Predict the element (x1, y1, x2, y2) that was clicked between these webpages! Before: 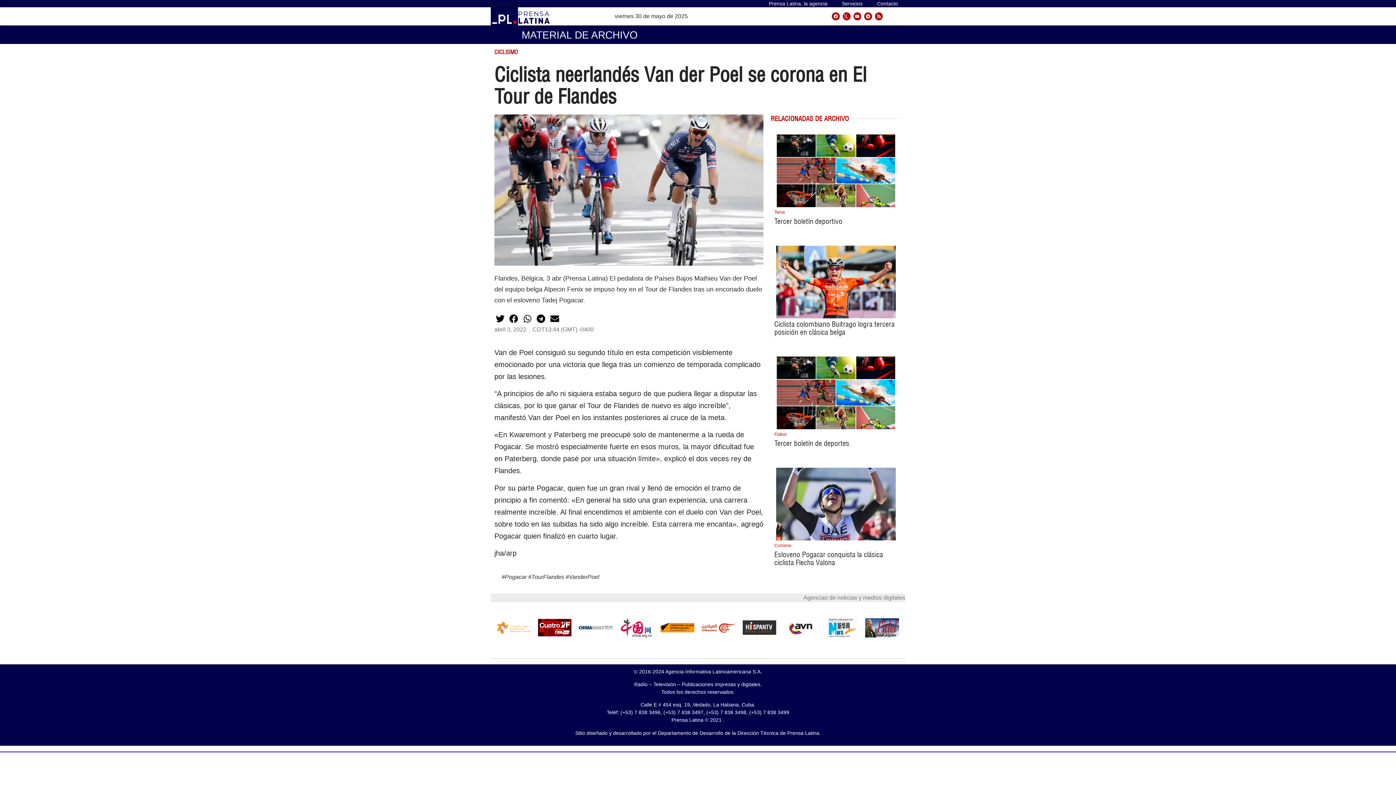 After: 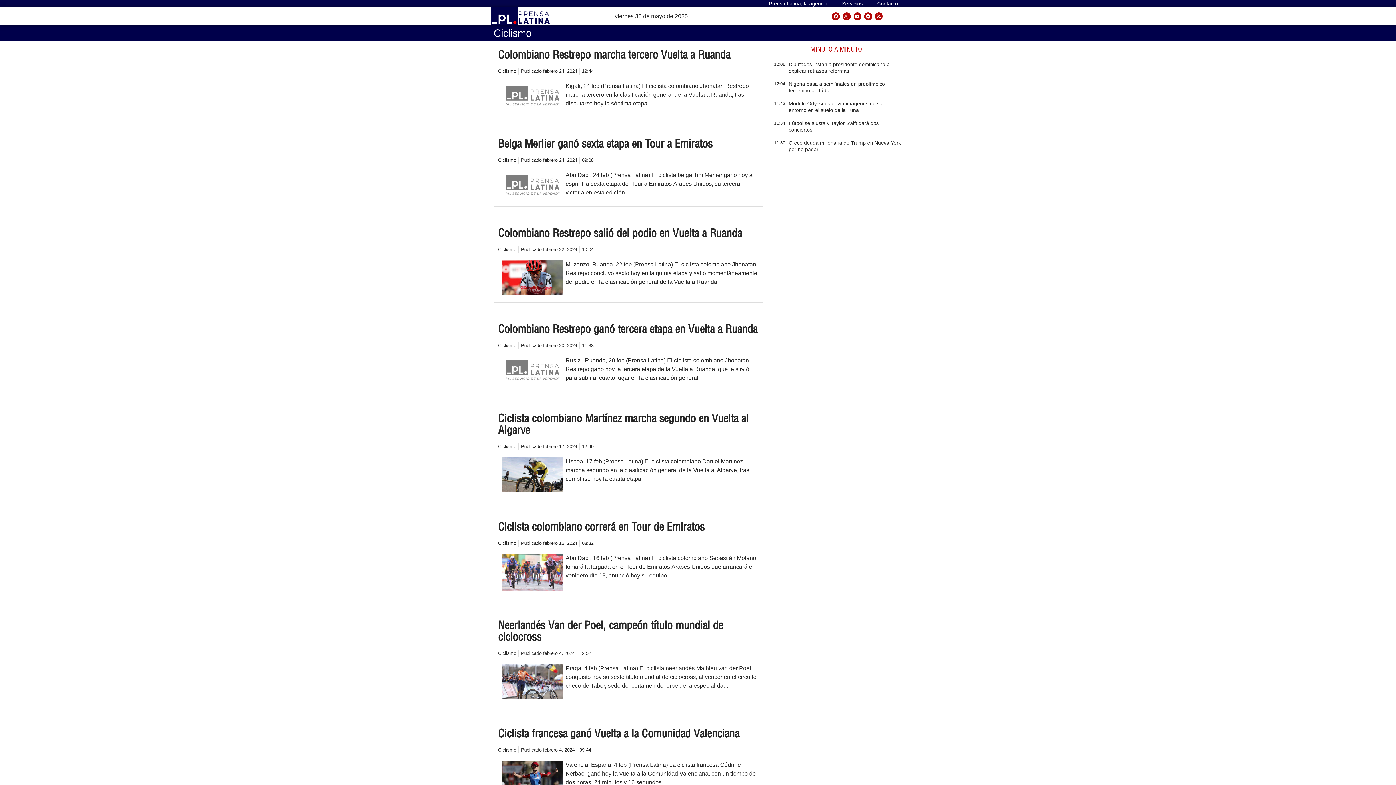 Action: label: CICLISMO bbox: (494, 48, 518, 55)